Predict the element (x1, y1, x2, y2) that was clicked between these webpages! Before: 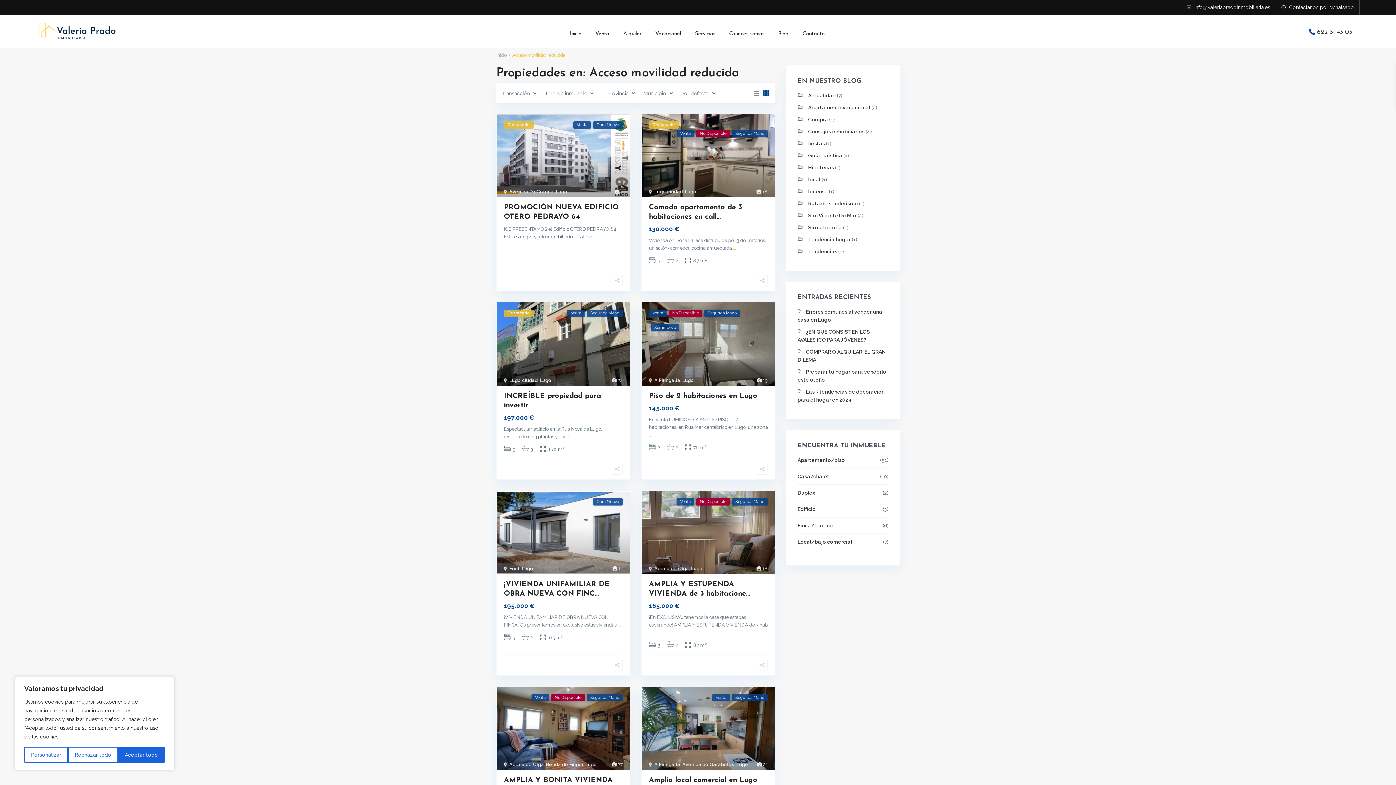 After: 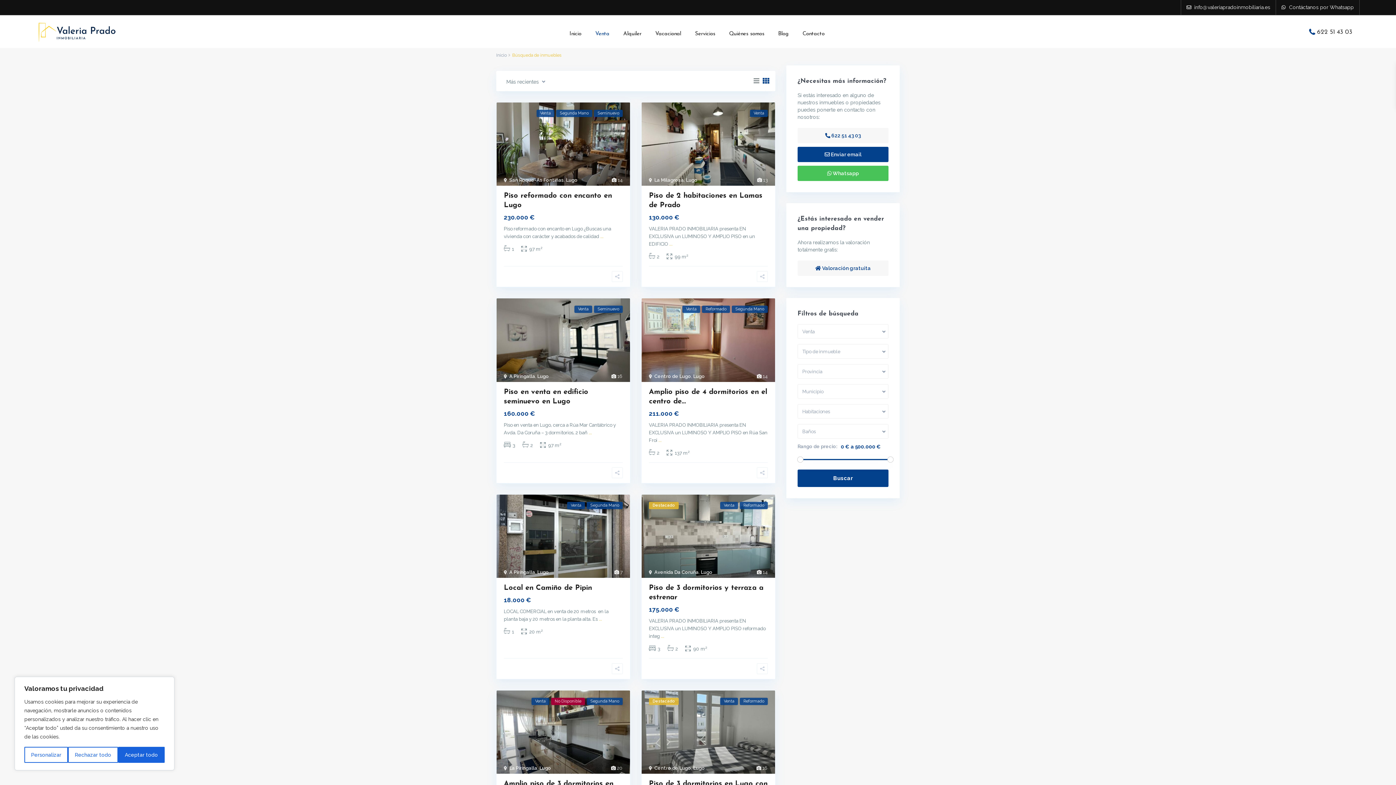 Action: bbox: (590, 15, 615, 53) label: Venta